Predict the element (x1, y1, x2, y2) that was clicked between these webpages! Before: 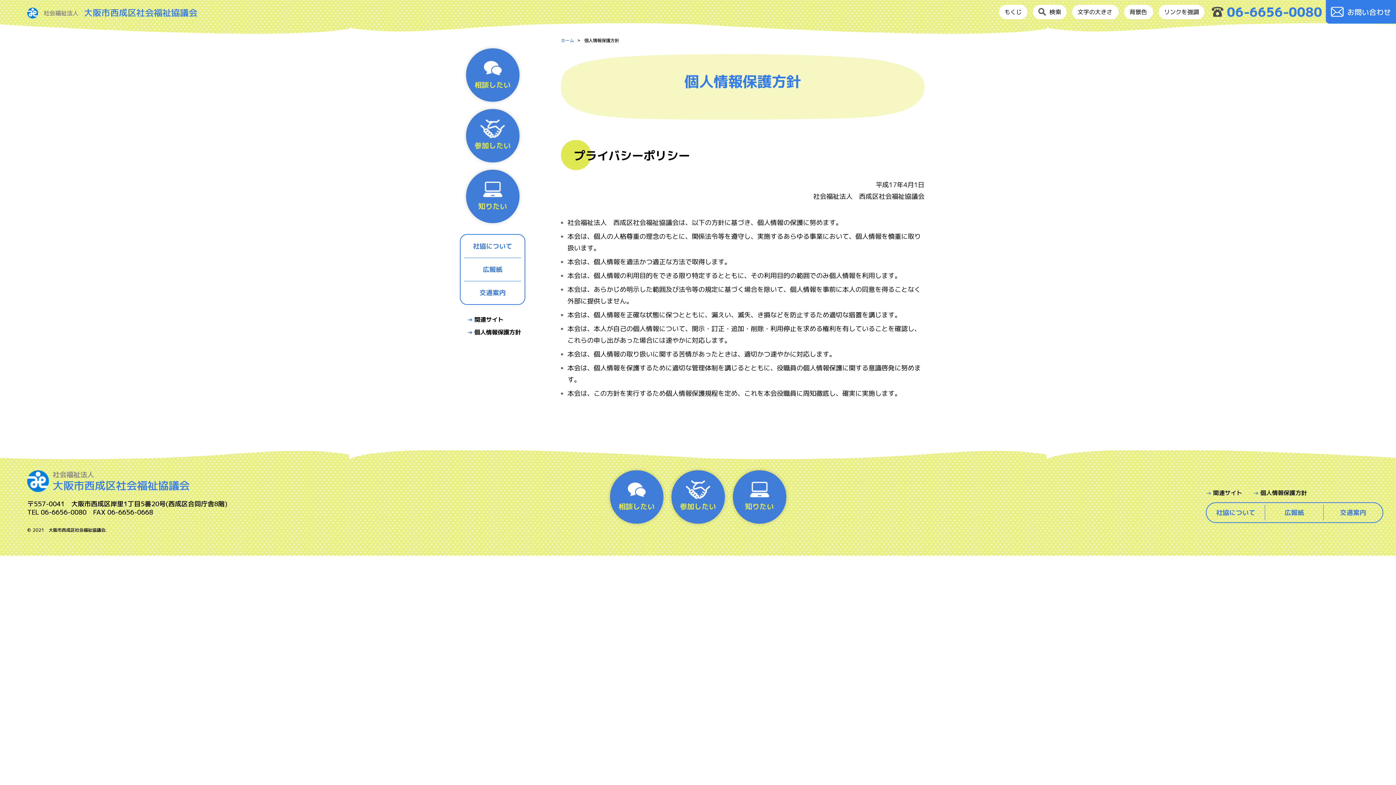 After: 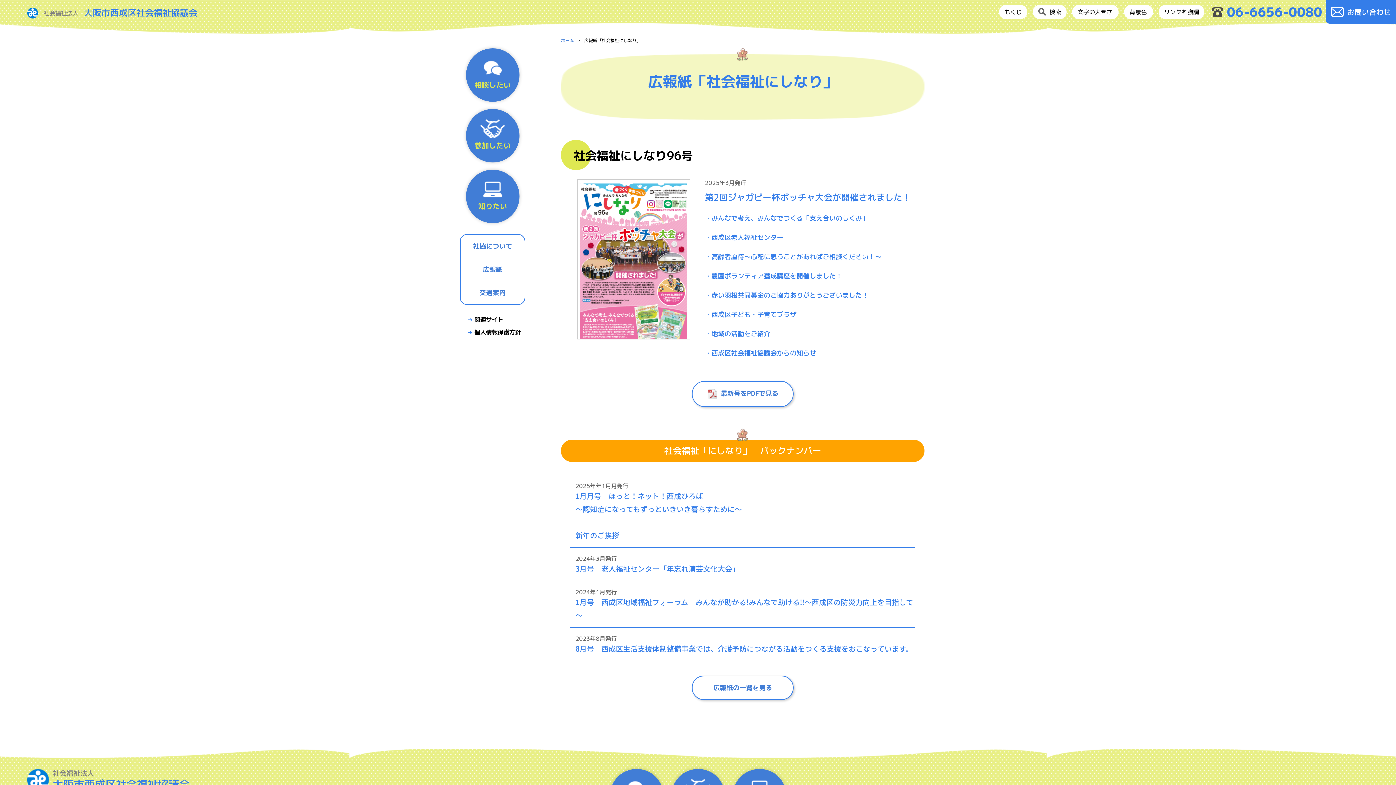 Action: bbox: (1265, 505, 1323, 520) label: 広報紙